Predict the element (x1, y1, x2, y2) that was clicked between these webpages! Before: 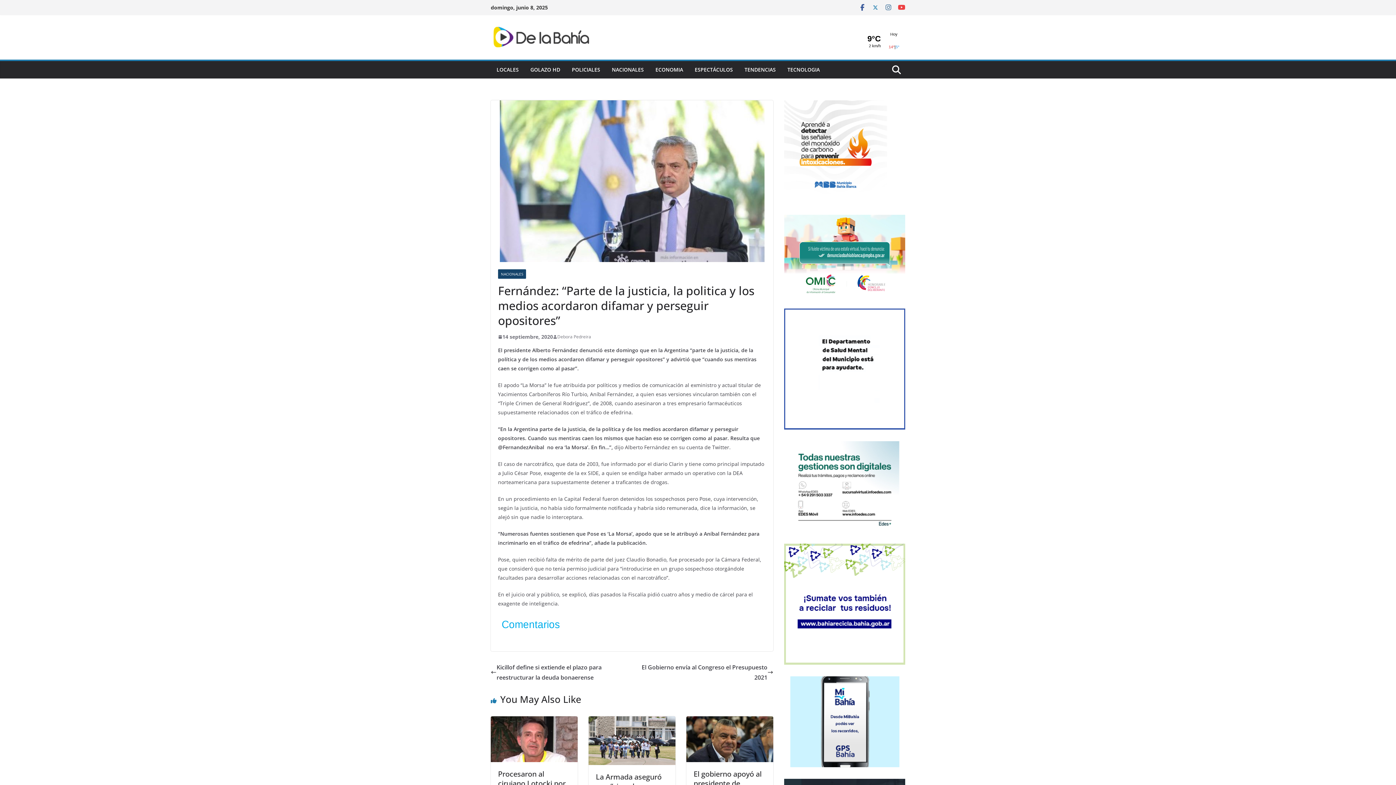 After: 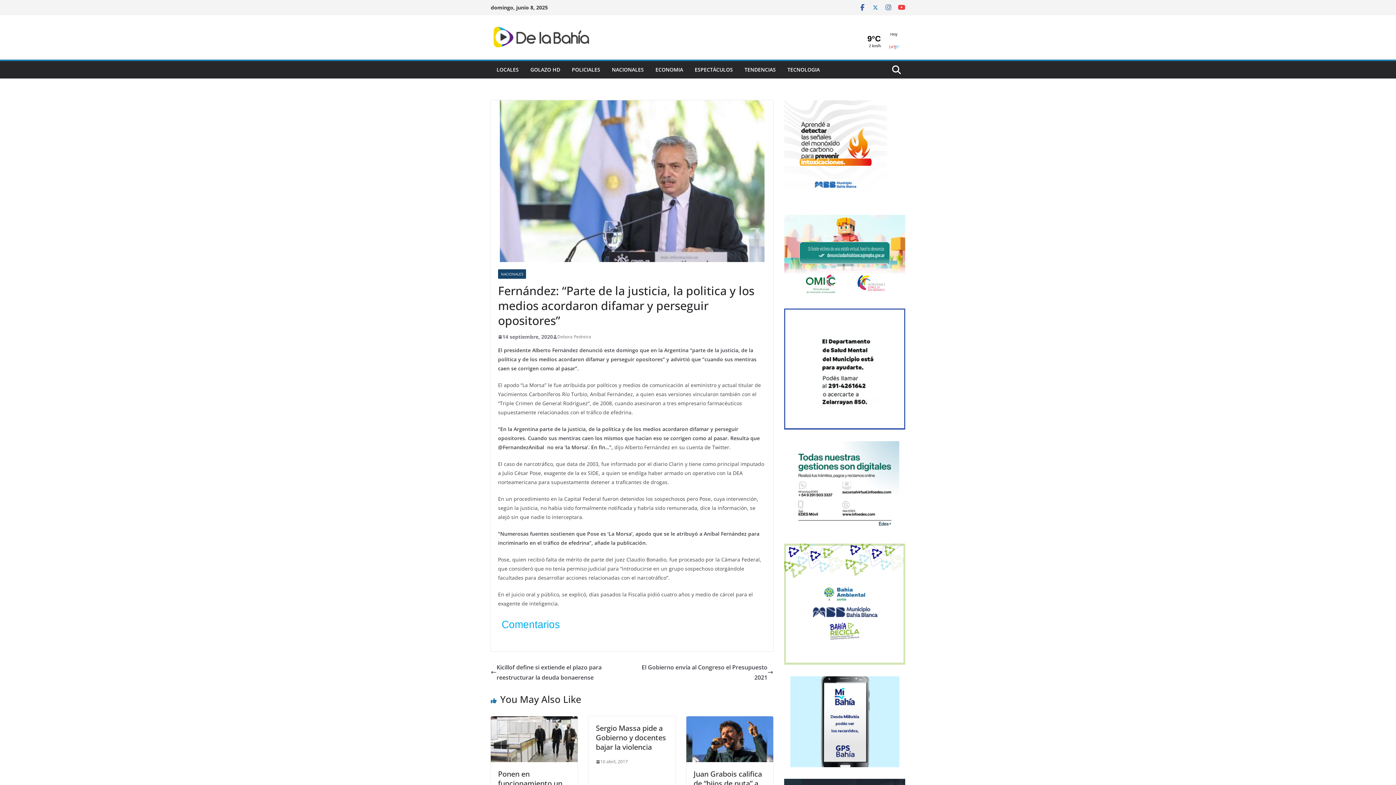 Action: bbox: (498, 332, 553, 341) label: 14 septiembre, 2020